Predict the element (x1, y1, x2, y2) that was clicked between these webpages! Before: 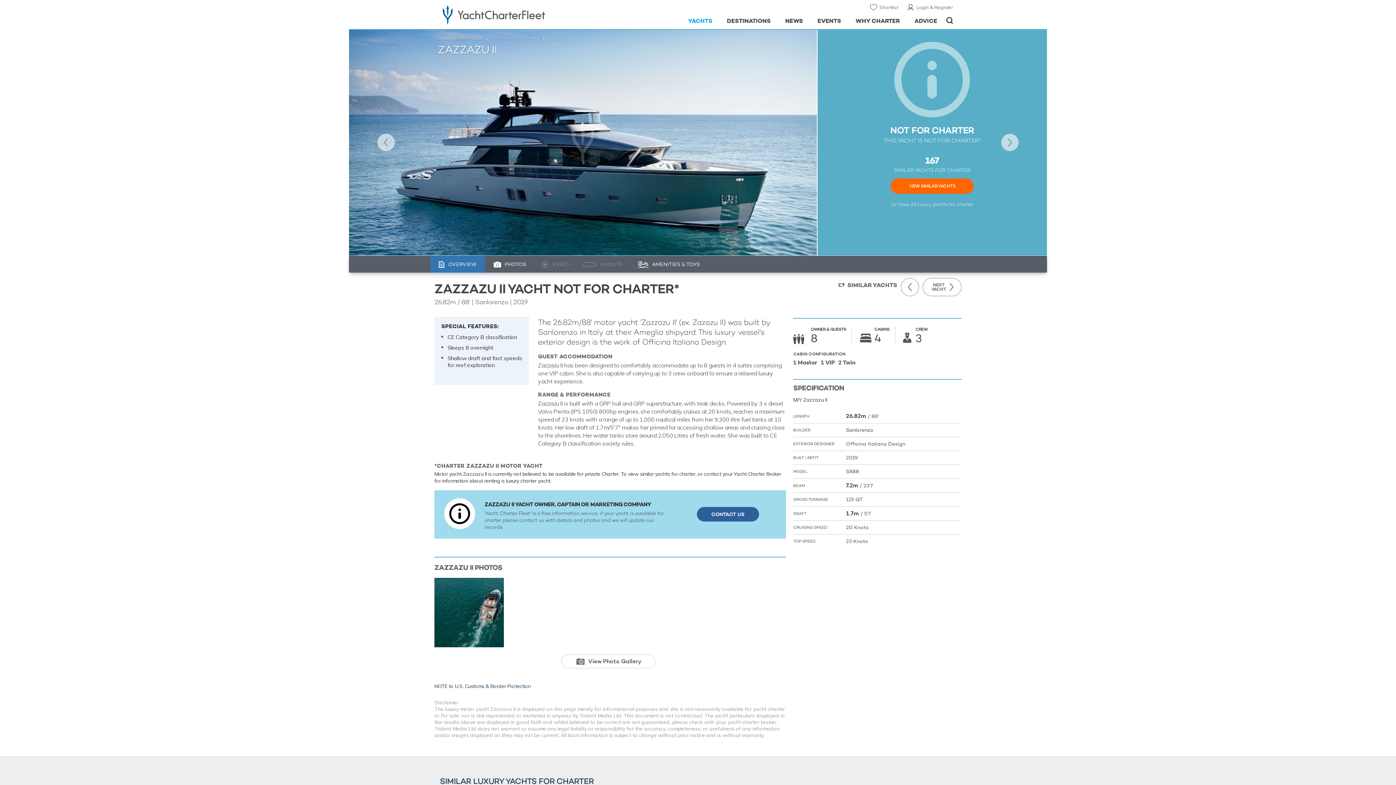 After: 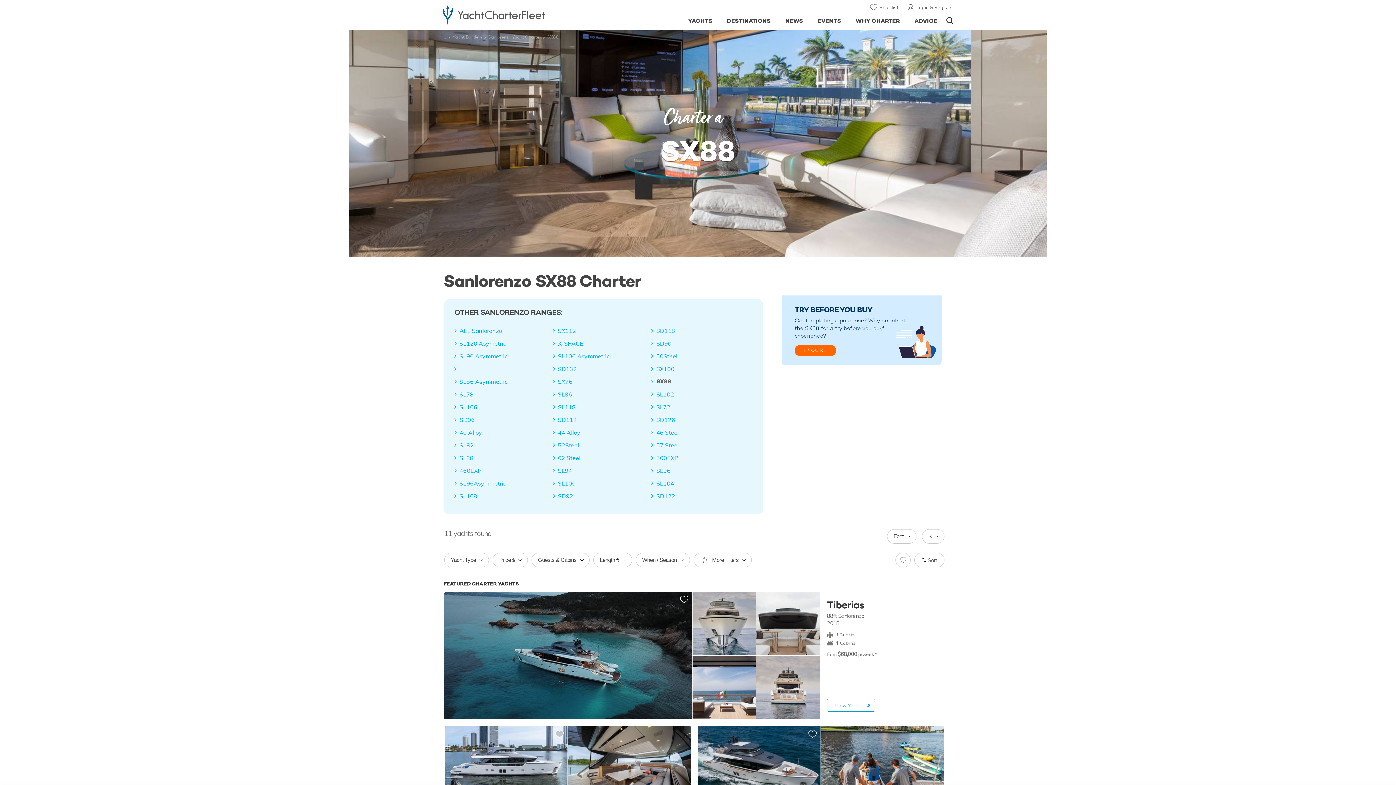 Action: bbox: (846, 468, 859, 474) label: SX88